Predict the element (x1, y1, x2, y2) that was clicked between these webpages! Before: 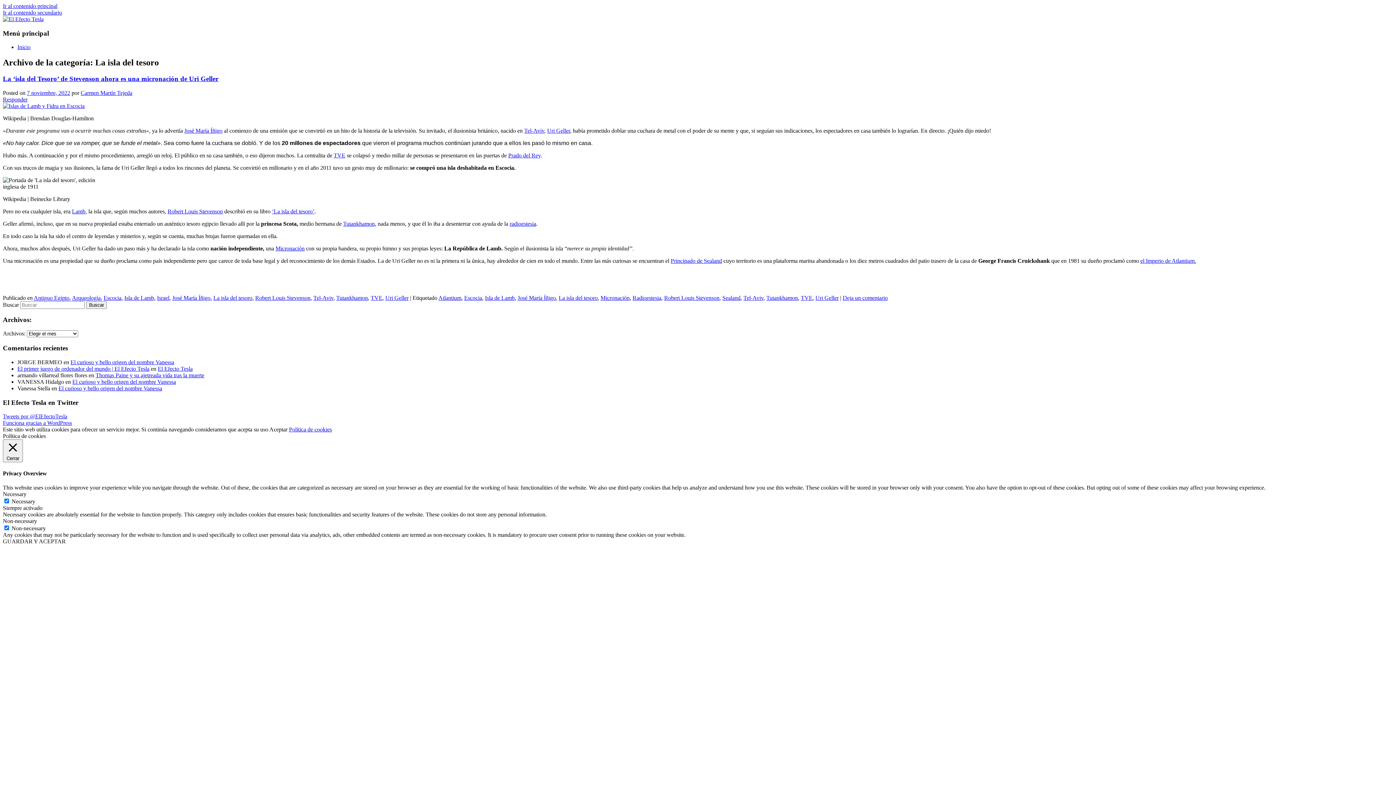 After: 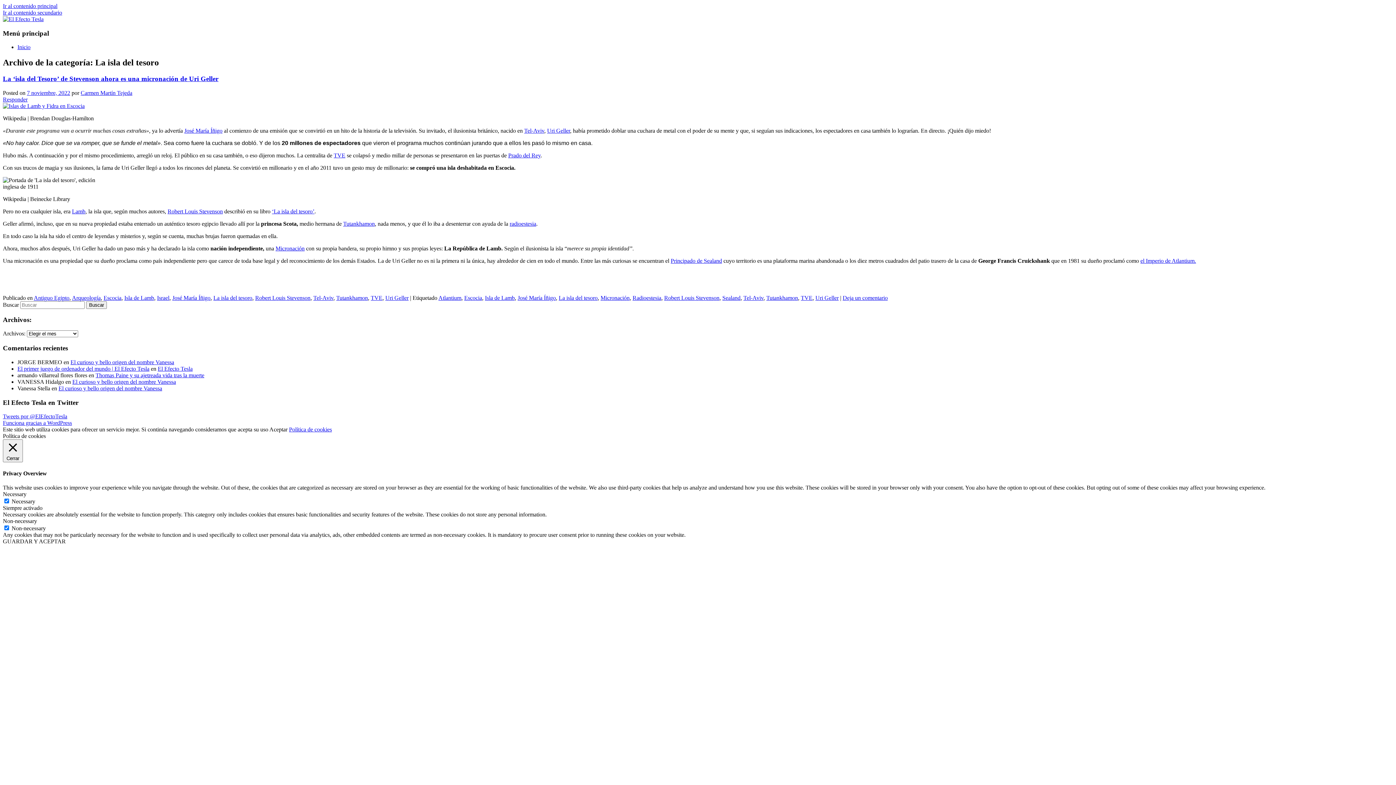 Action: bbox: (269, 426, 287, 432) label: Aceptar